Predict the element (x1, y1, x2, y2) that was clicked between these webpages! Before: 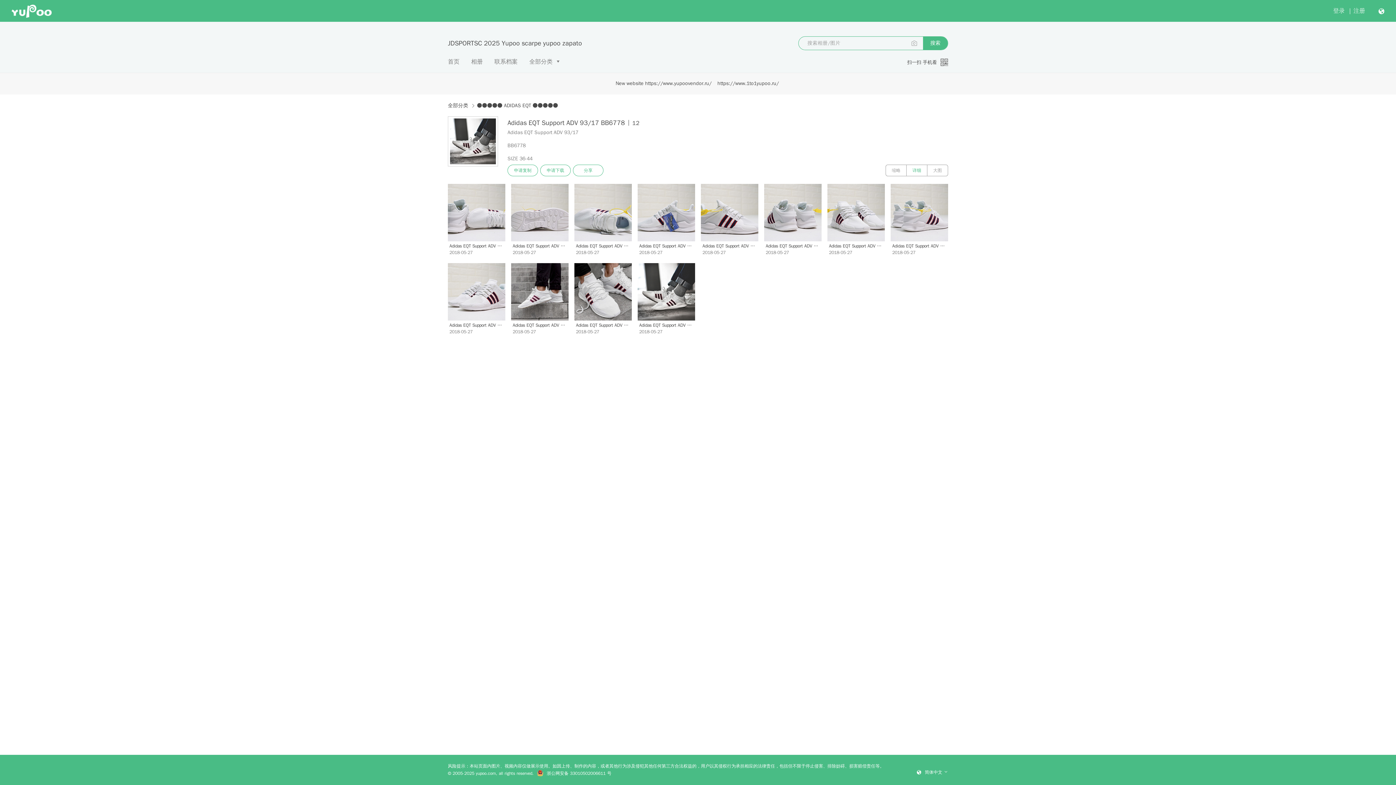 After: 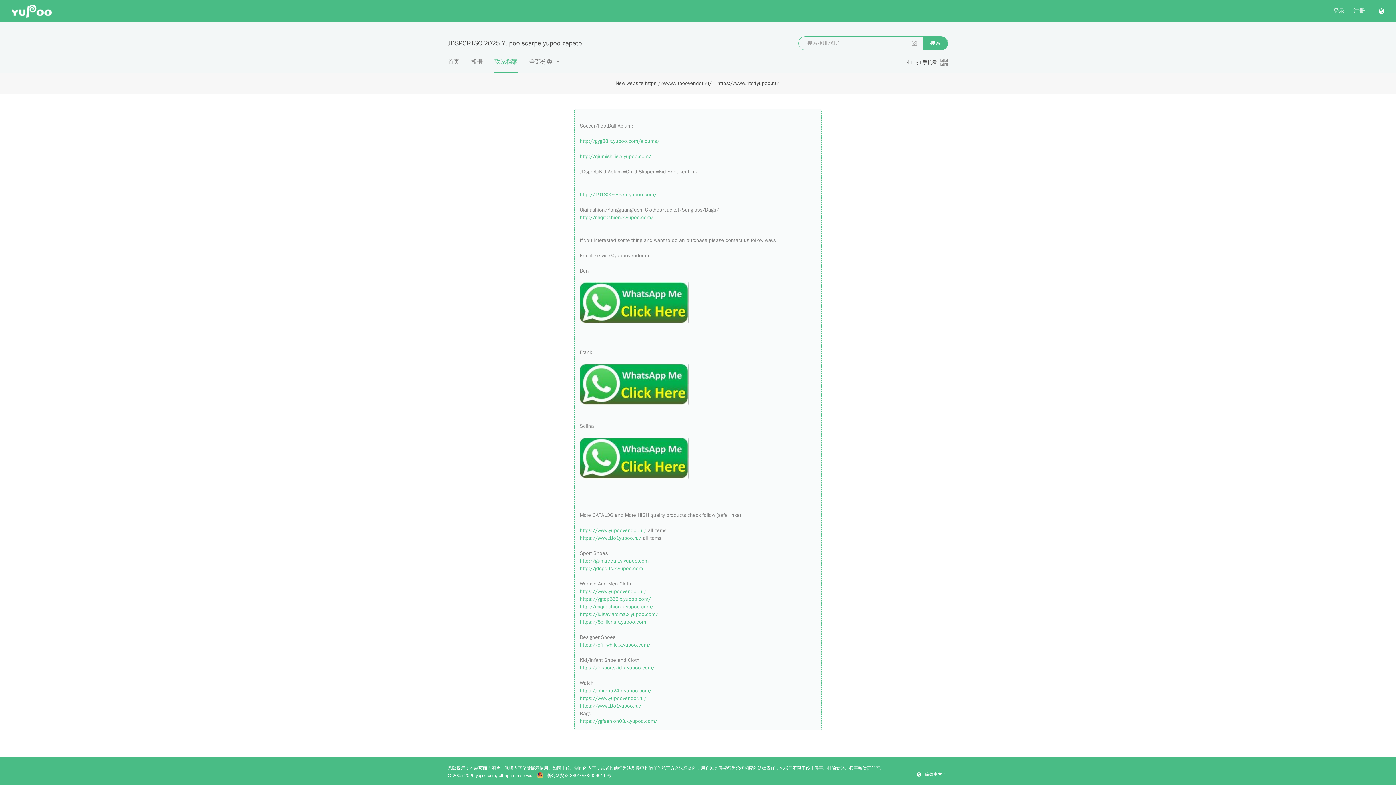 Action: bbox: (494, 57, 517, 72) label: 联系档案